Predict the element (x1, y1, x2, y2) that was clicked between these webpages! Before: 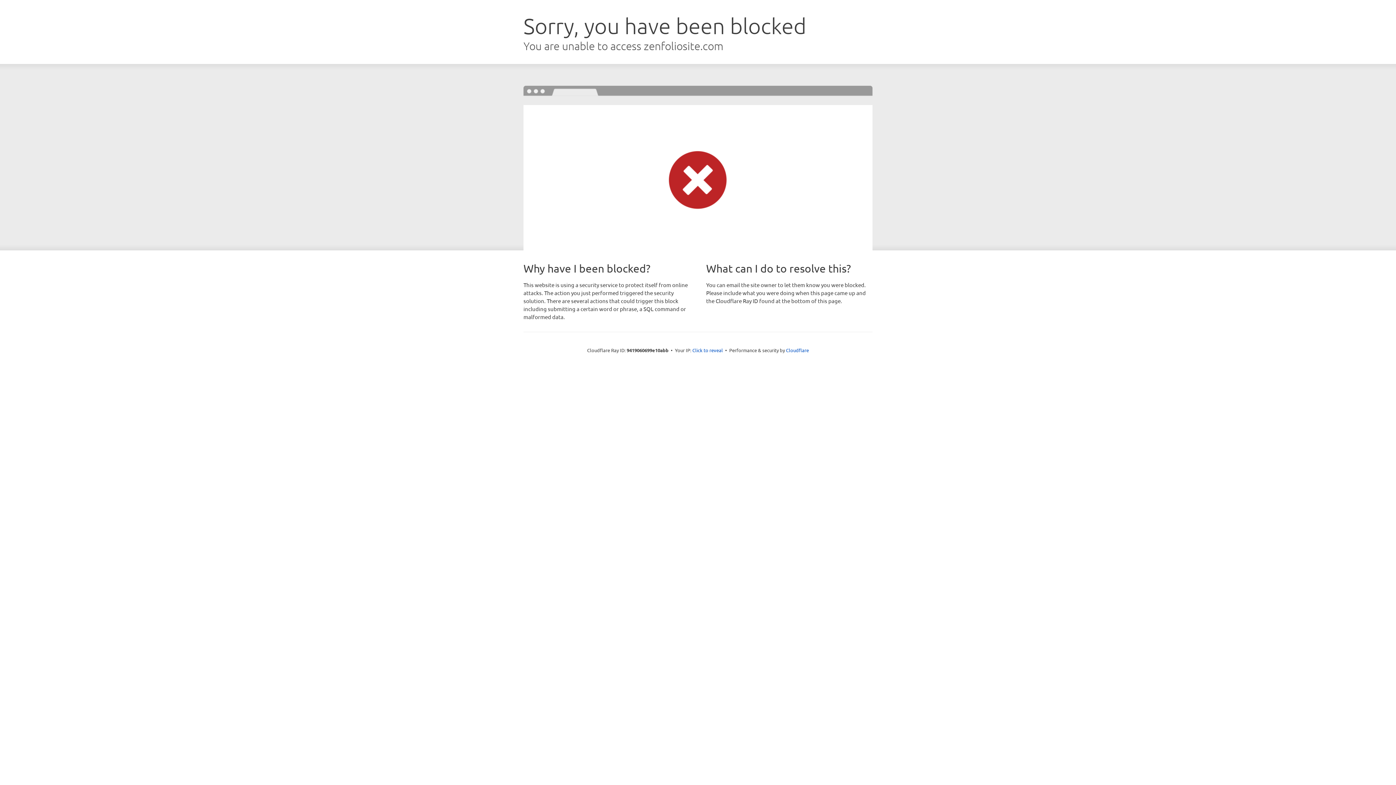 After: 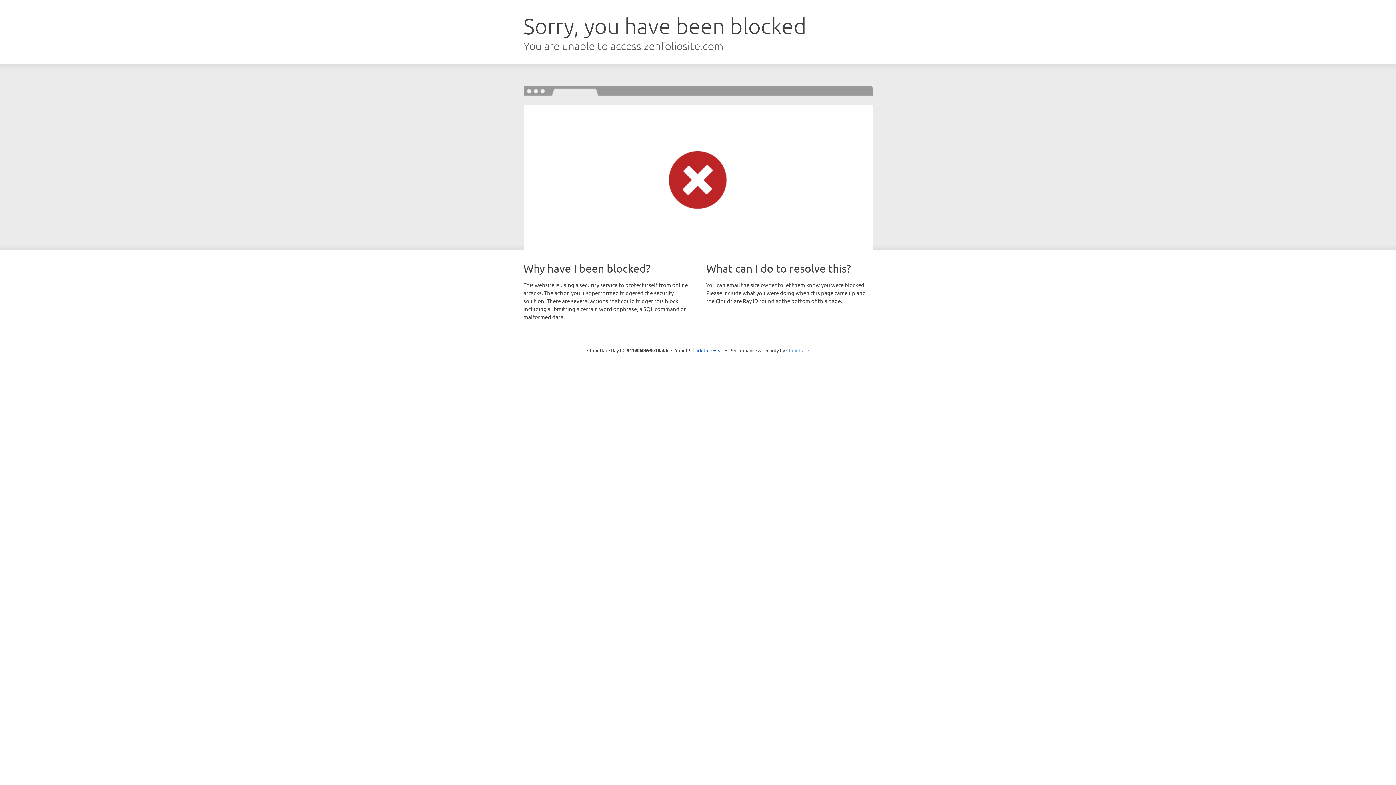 Action: label: Cloudflare bbox: (786, 347, 809, 353)